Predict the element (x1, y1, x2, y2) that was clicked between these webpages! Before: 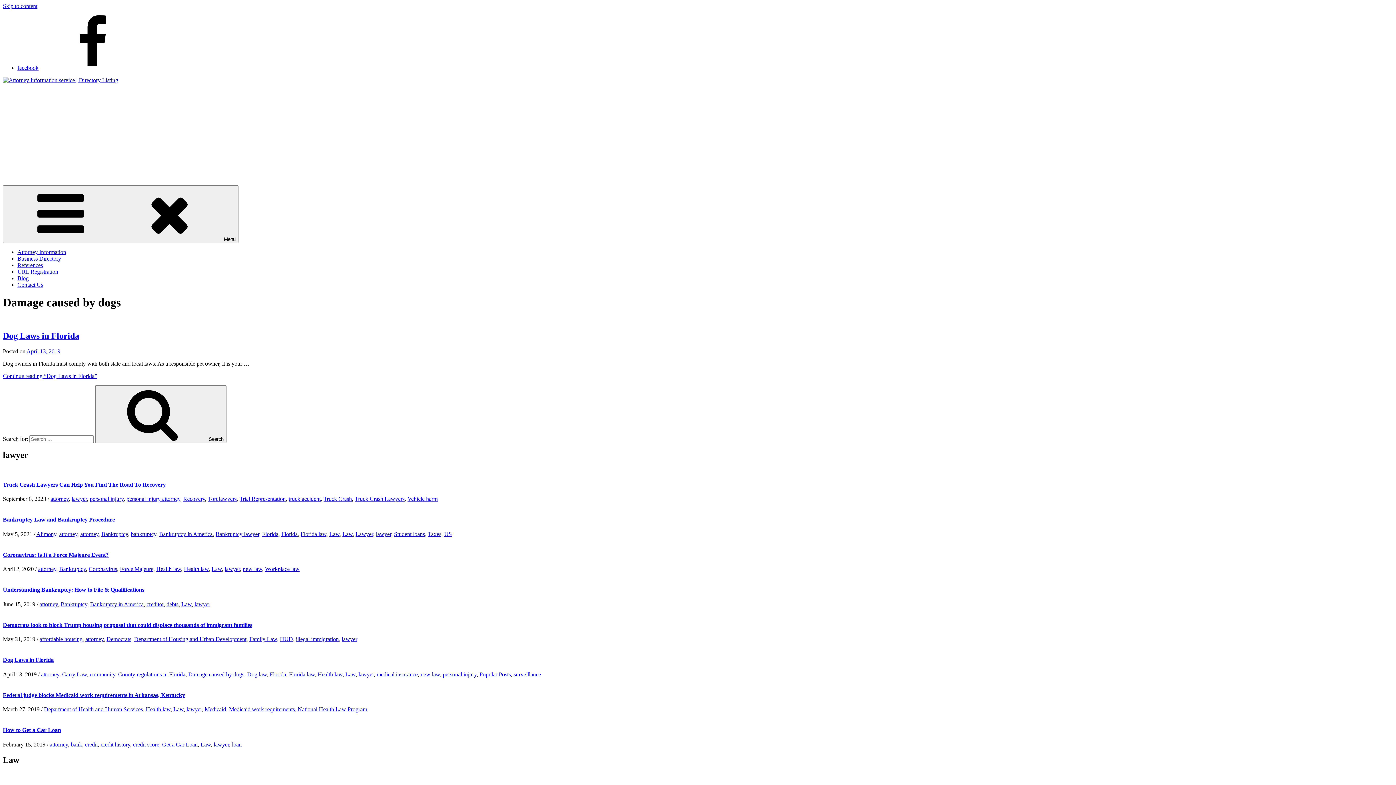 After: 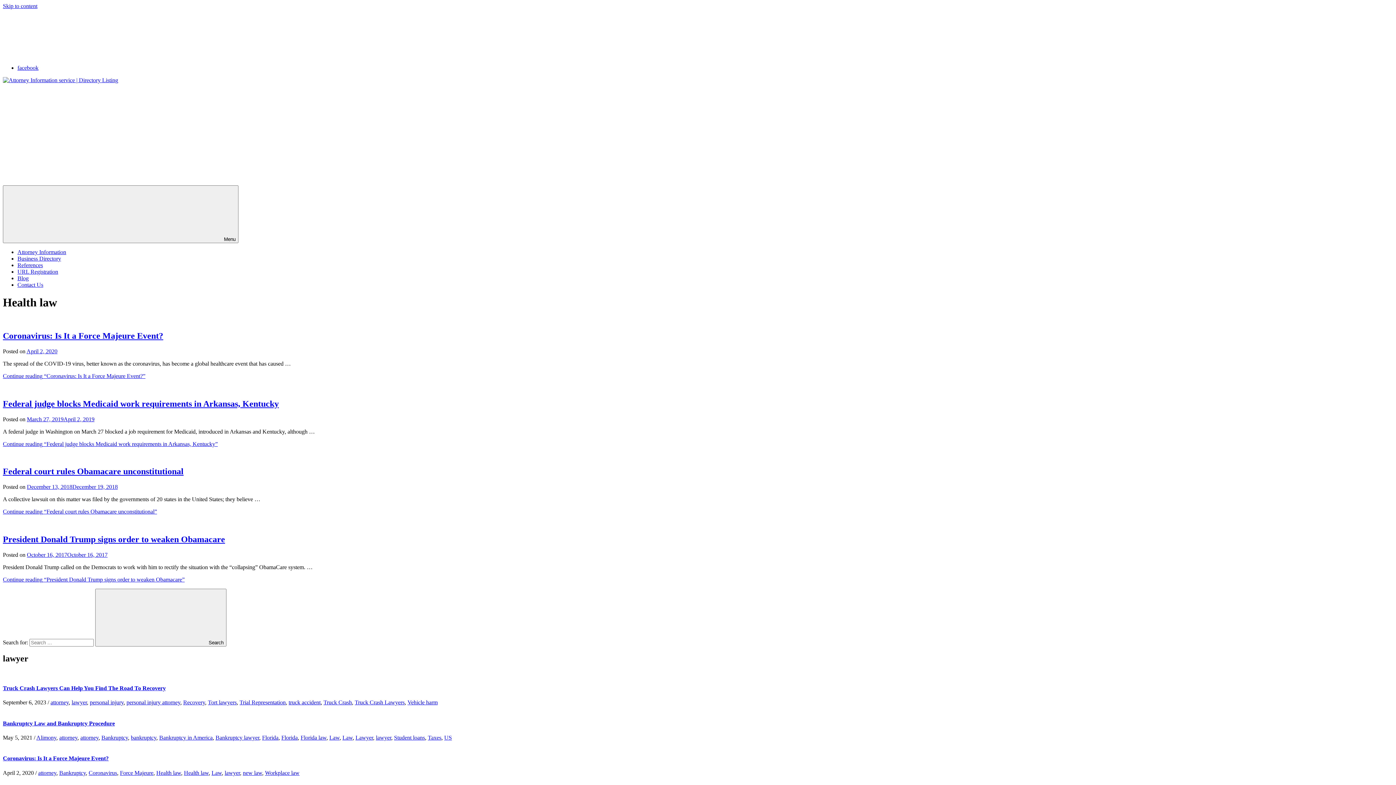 Action: bbox: (145, 706, 170, 712) label: Health law